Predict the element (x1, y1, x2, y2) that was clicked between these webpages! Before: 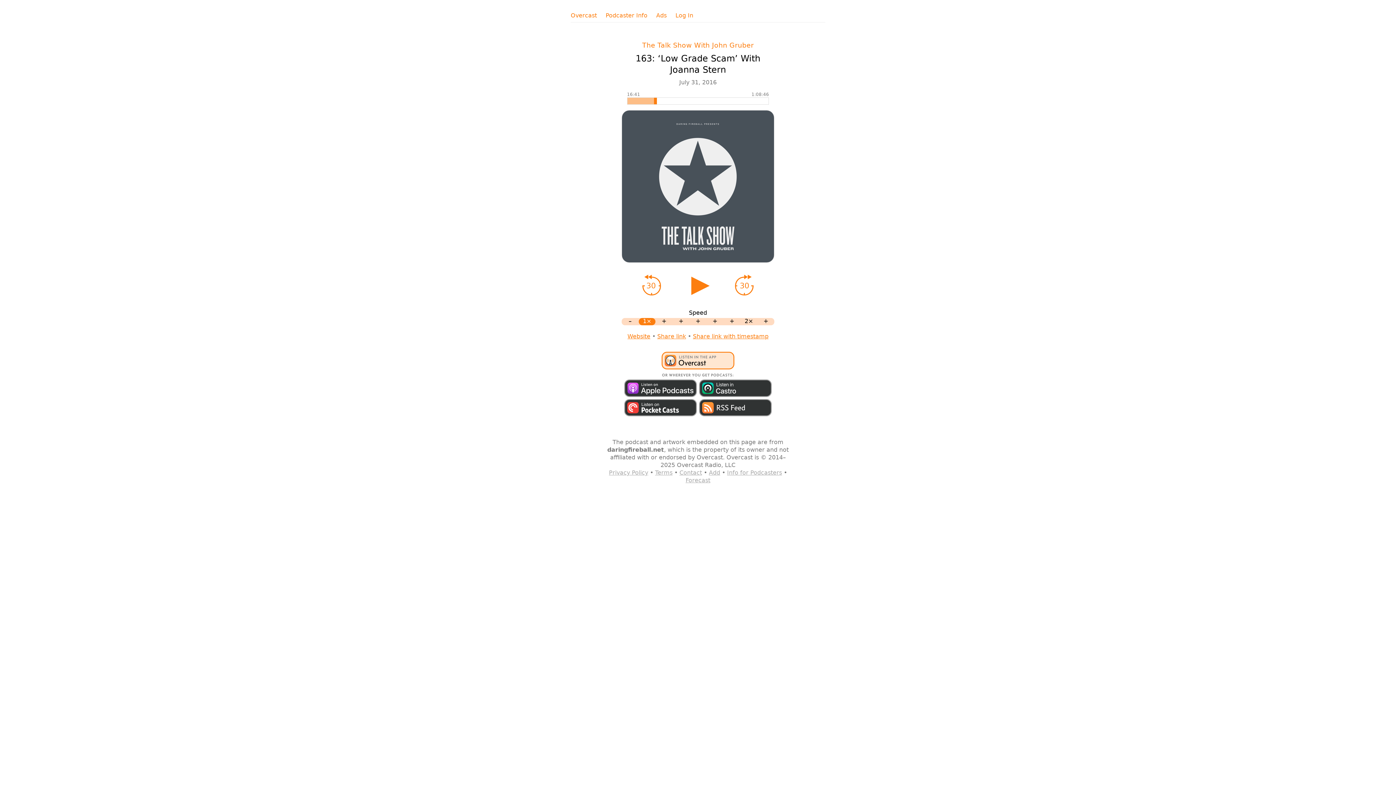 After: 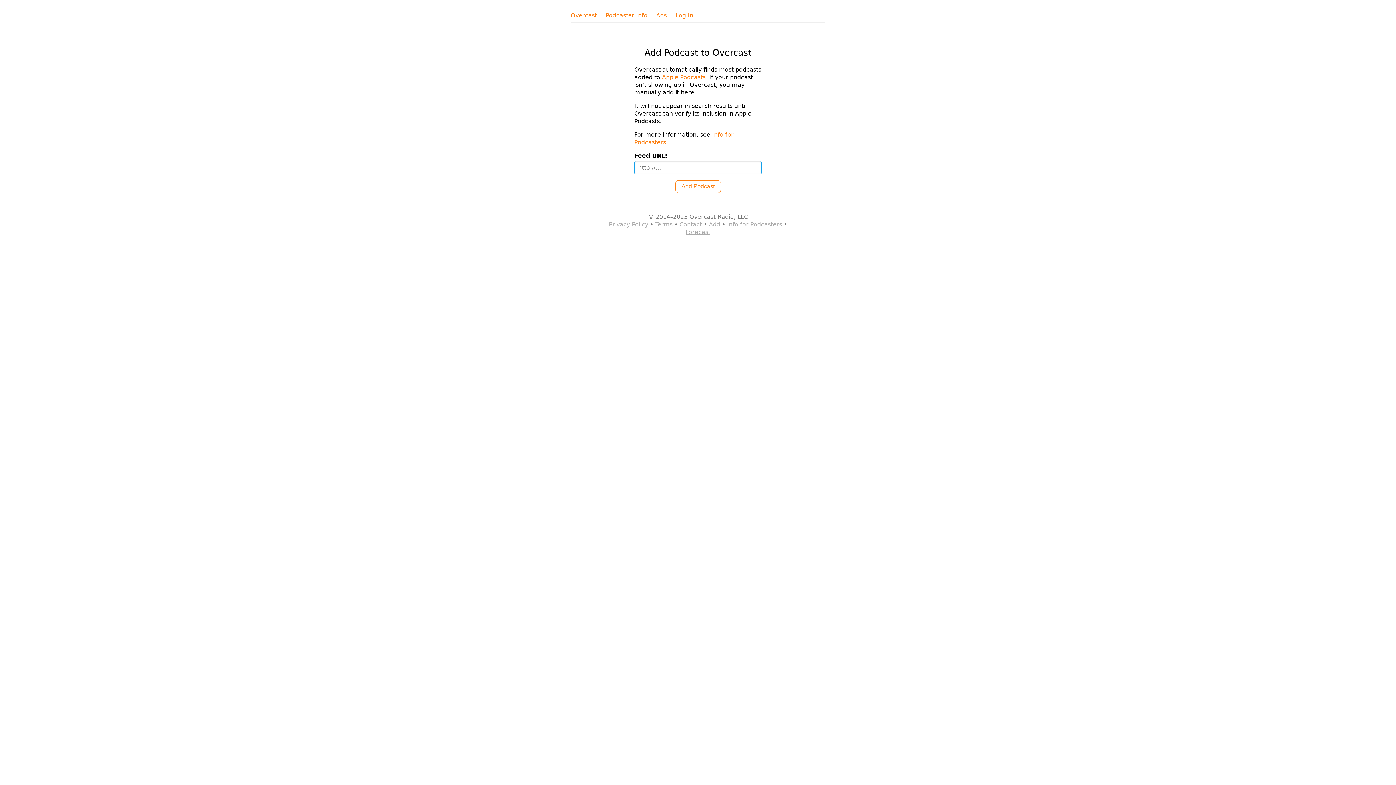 Action: label: Add bbox: (709, 469, 720, 476)